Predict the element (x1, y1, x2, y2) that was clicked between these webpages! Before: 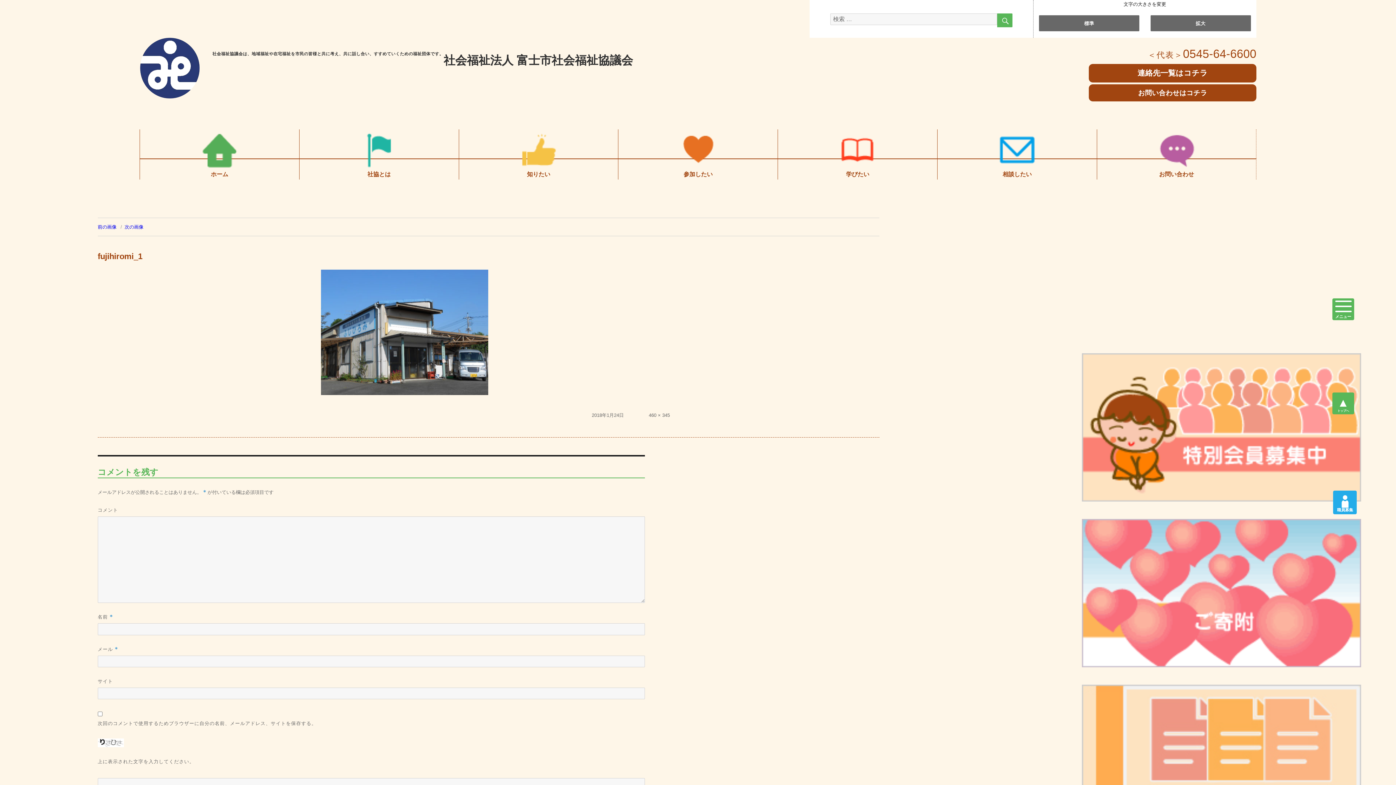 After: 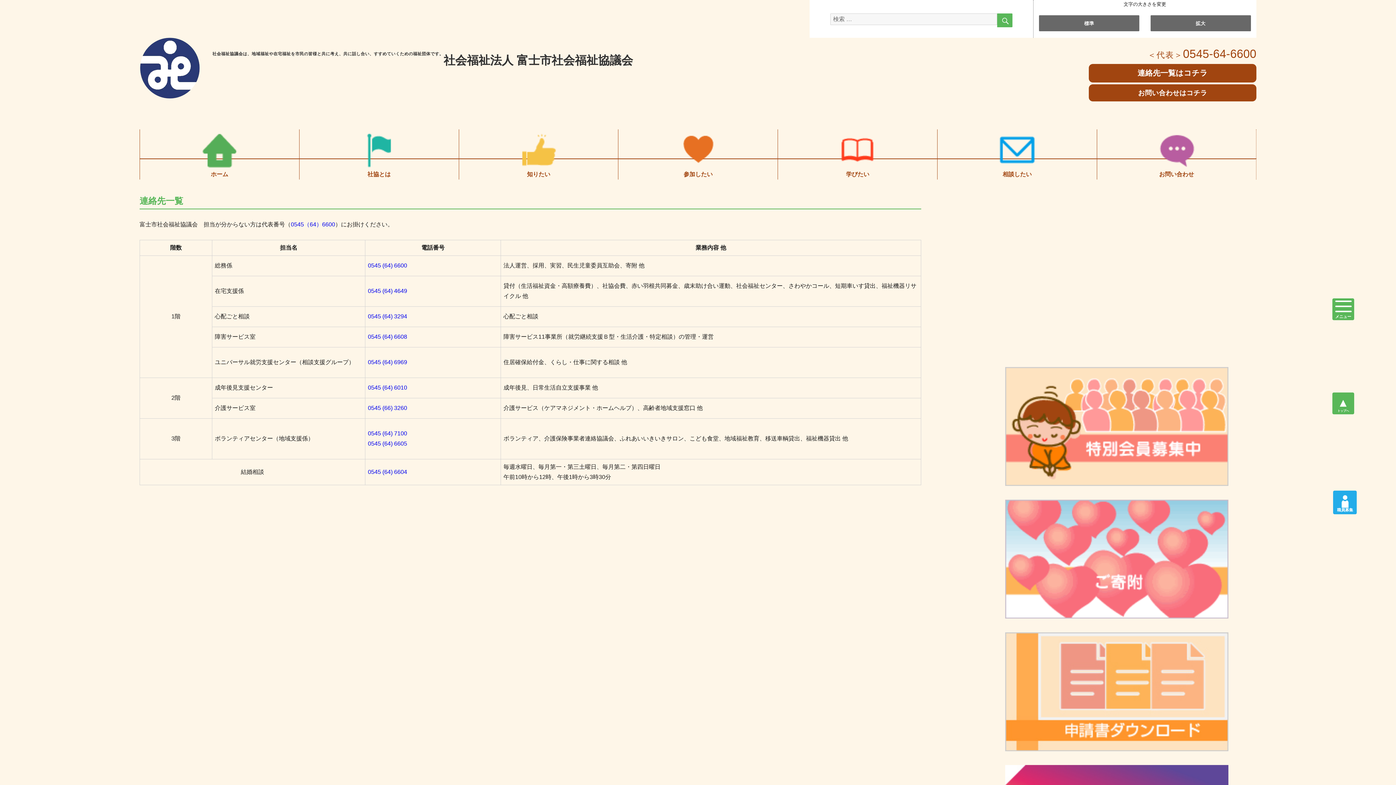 Action: label: 連絡先一覧はコチラ bbox: (1137, 68, 1208, 77)